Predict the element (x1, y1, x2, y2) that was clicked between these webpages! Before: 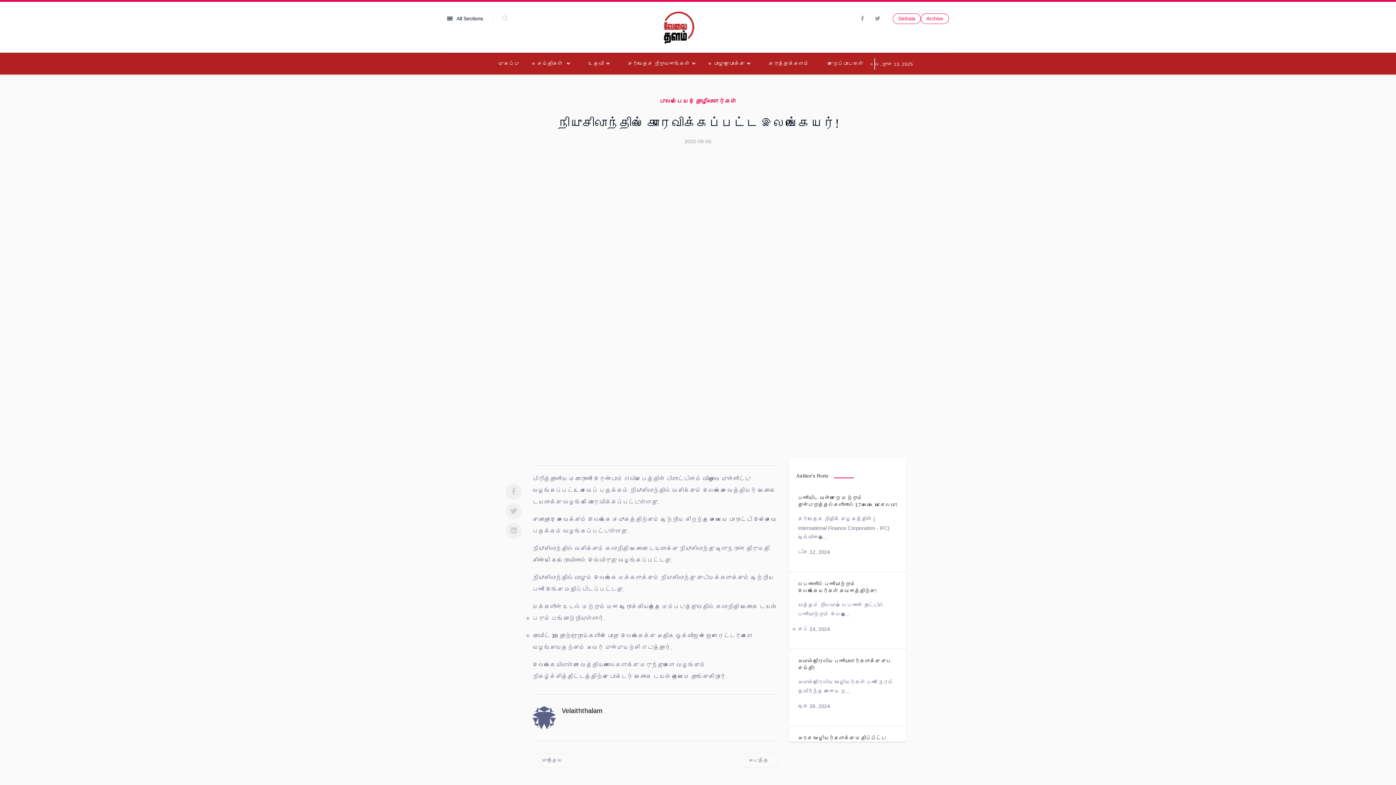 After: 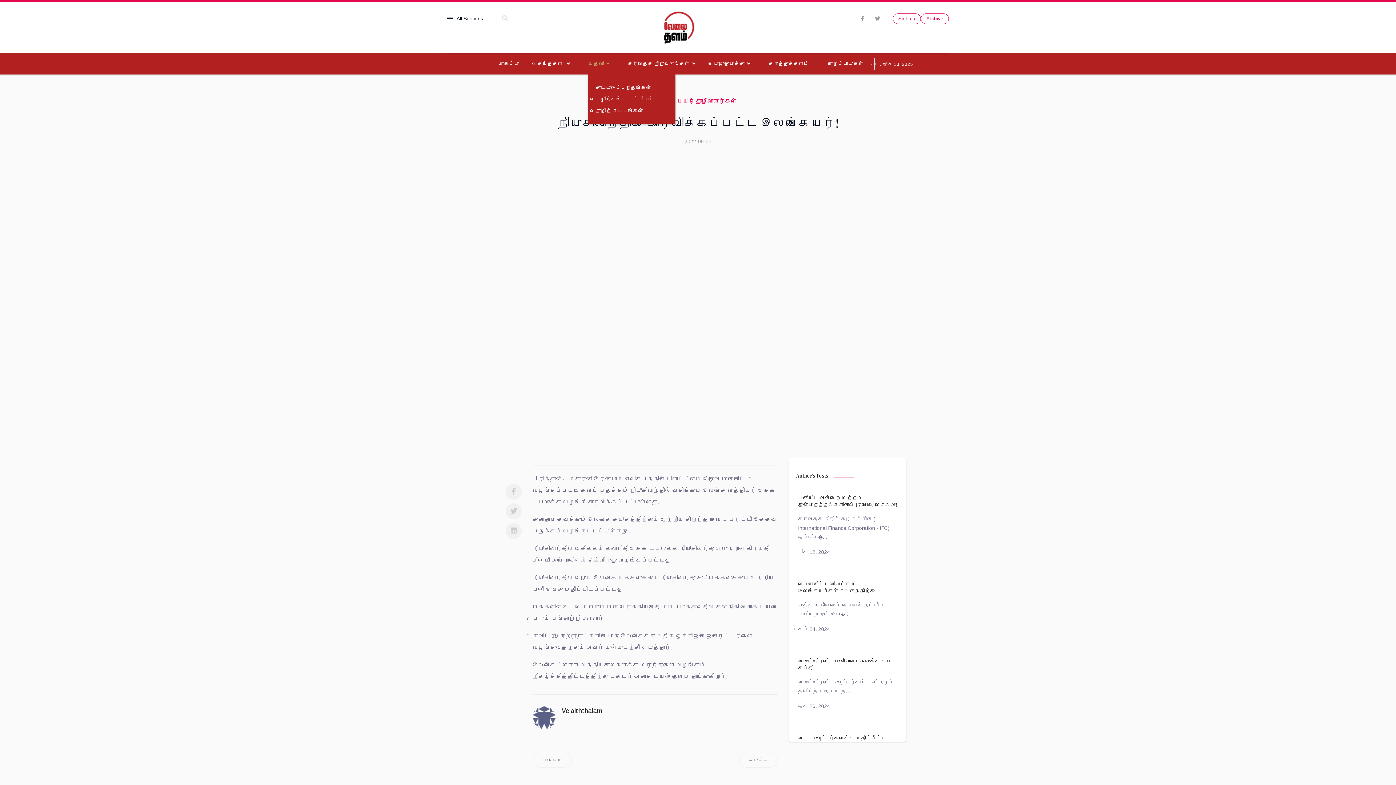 Action: label: உதவி bbox: (588, 52, 609, 74)